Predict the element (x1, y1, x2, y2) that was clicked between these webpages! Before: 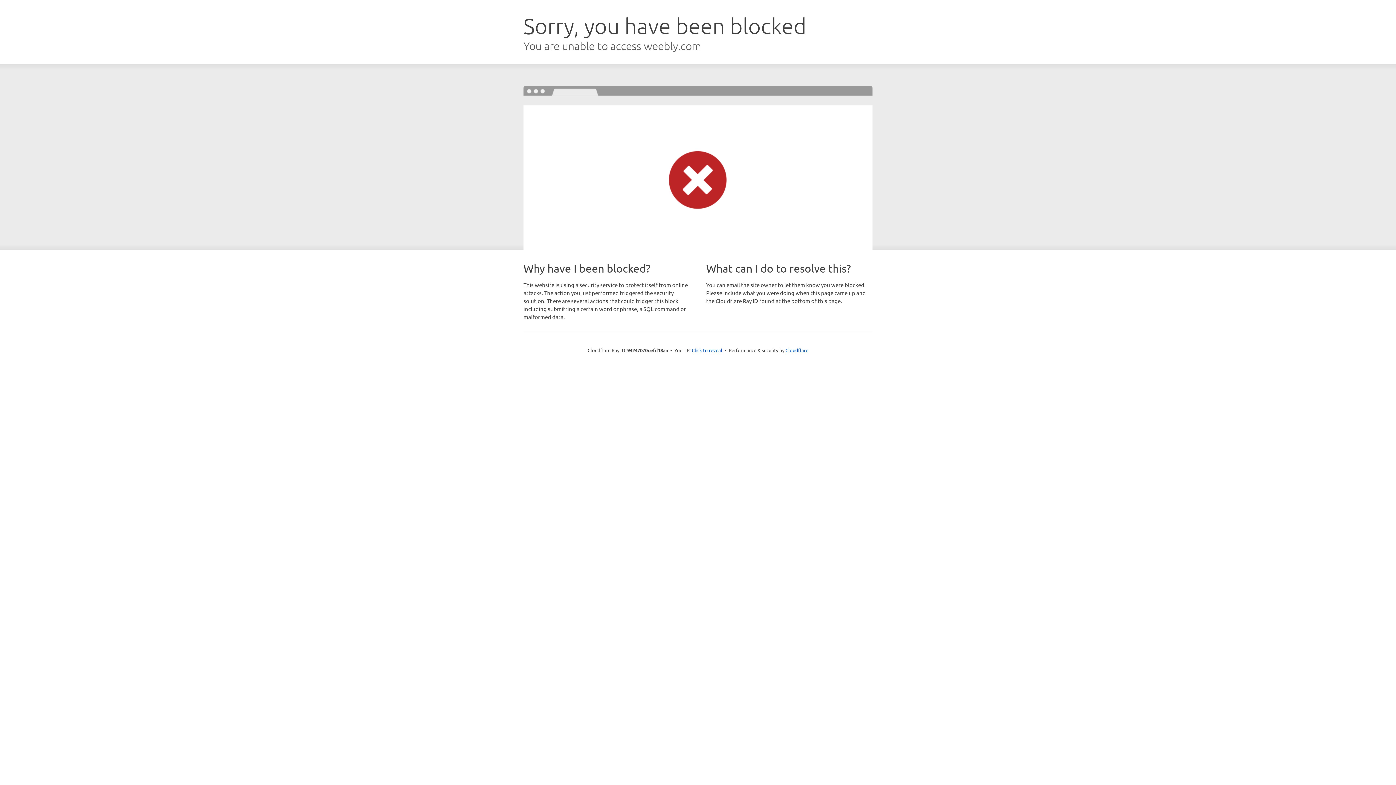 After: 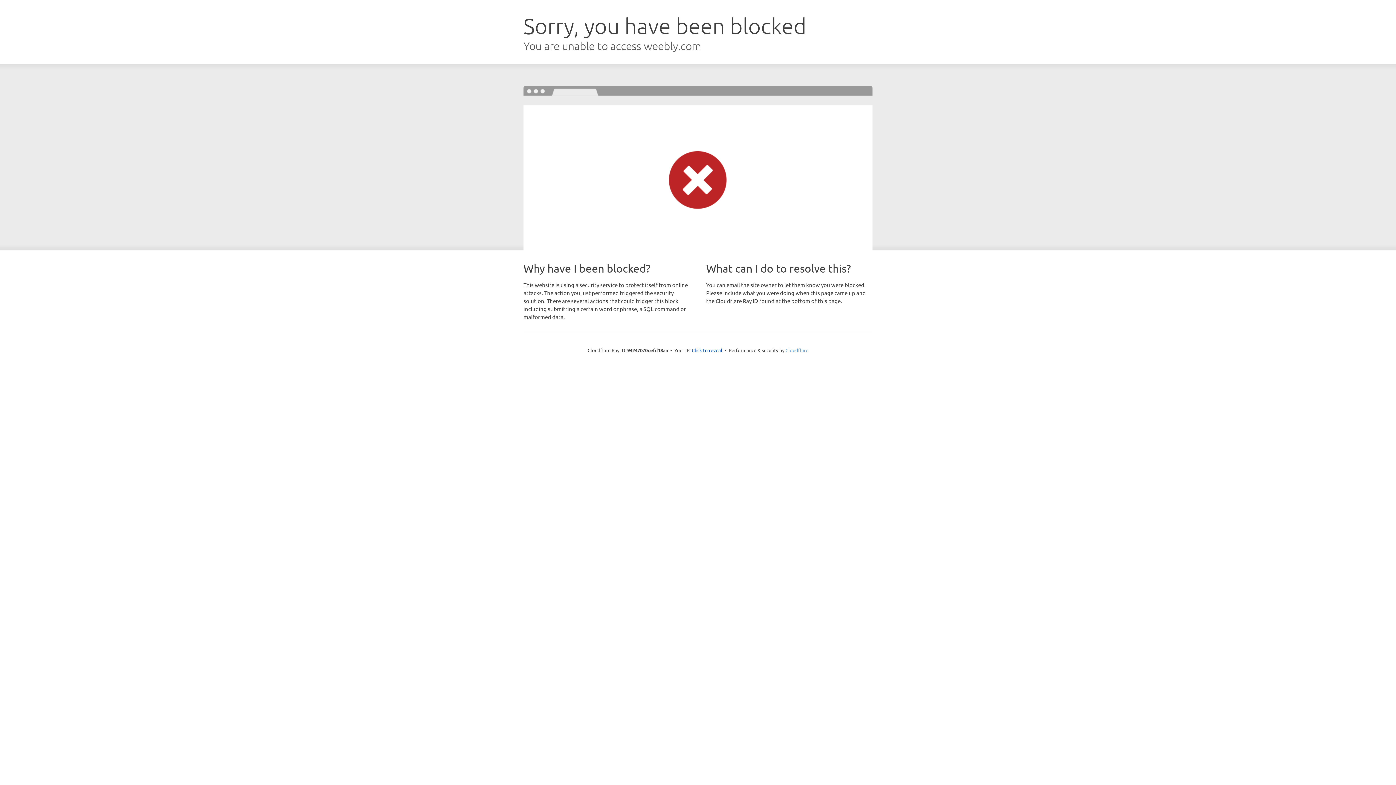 Action: bbox: (785, 347, 808, 353) label: Cloudflare